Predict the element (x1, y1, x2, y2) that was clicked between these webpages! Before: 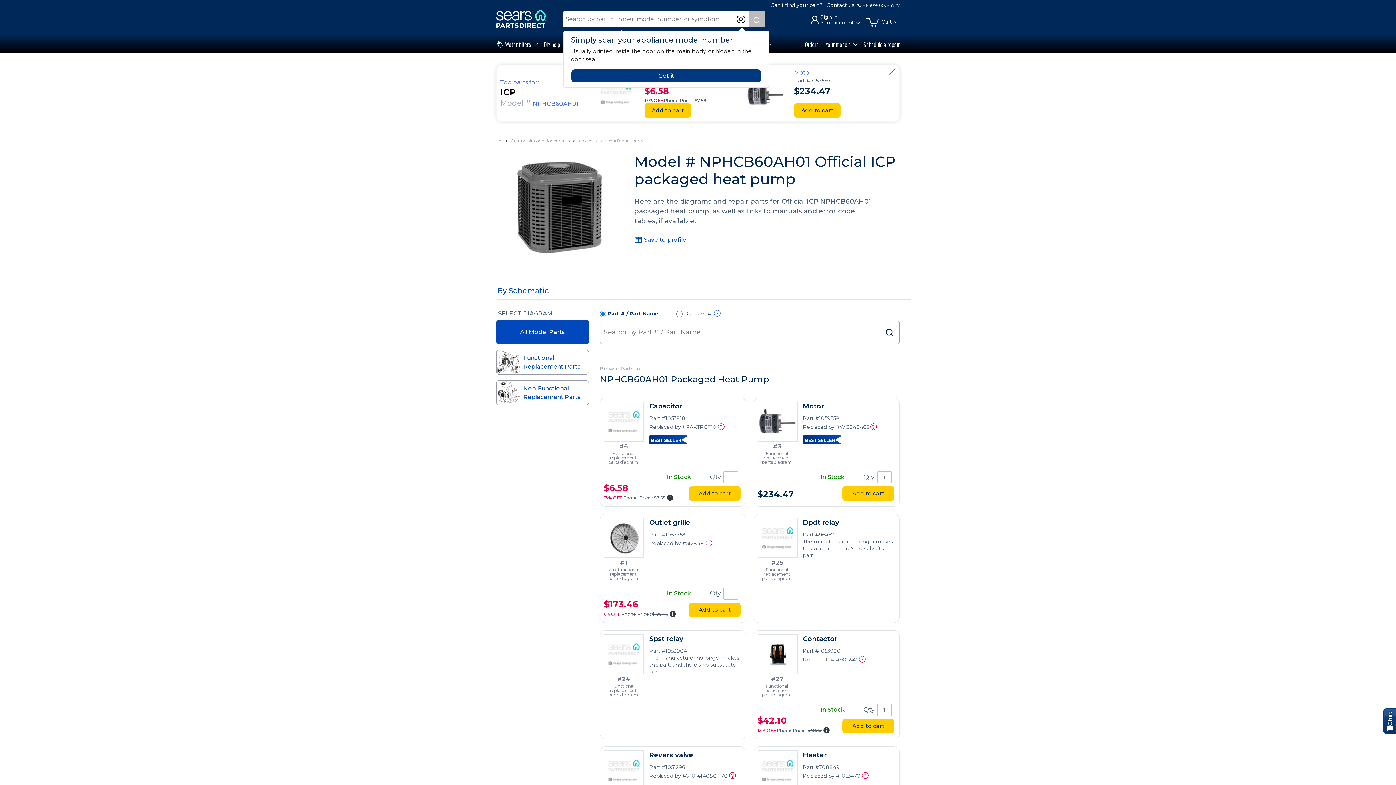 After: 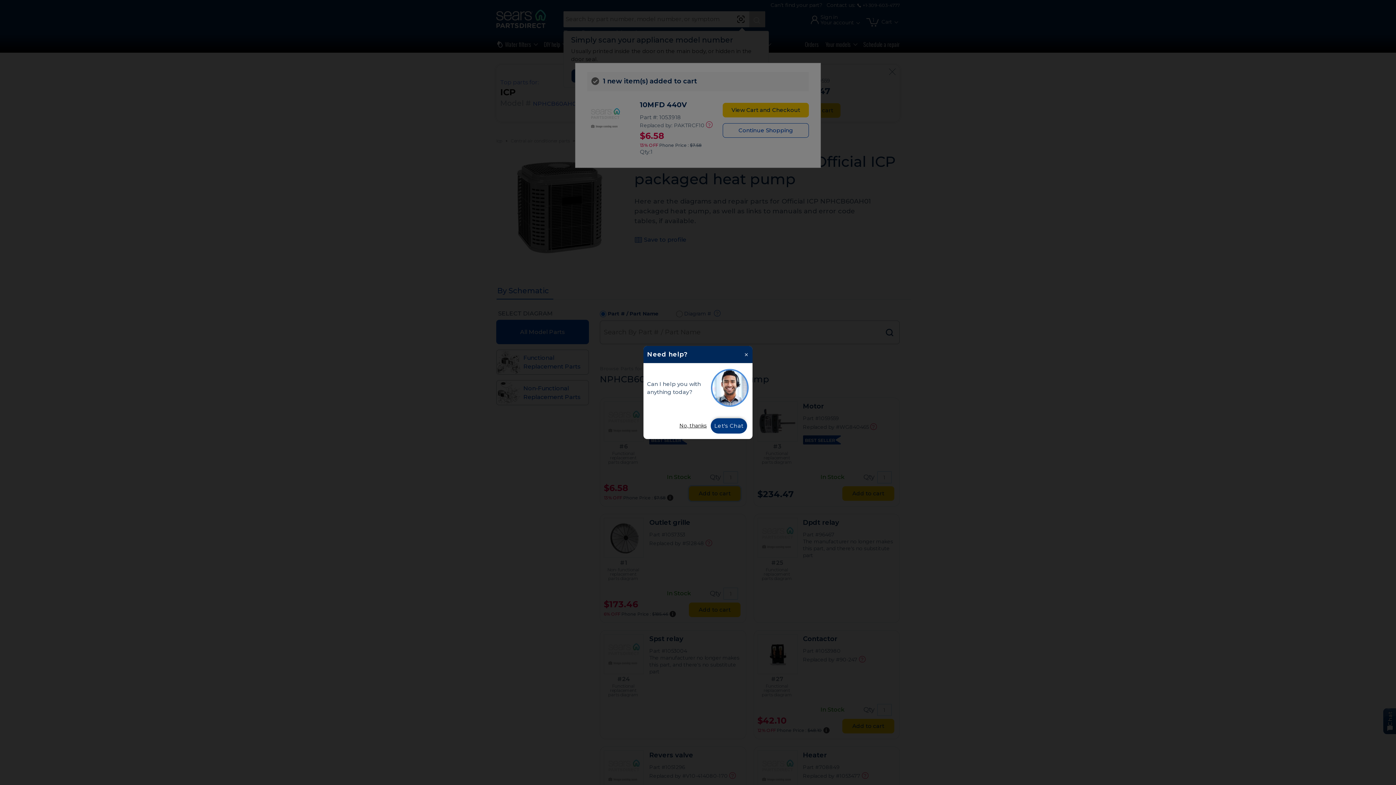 Action: label: Add to cart bbox: (688, 486, 740, 501)